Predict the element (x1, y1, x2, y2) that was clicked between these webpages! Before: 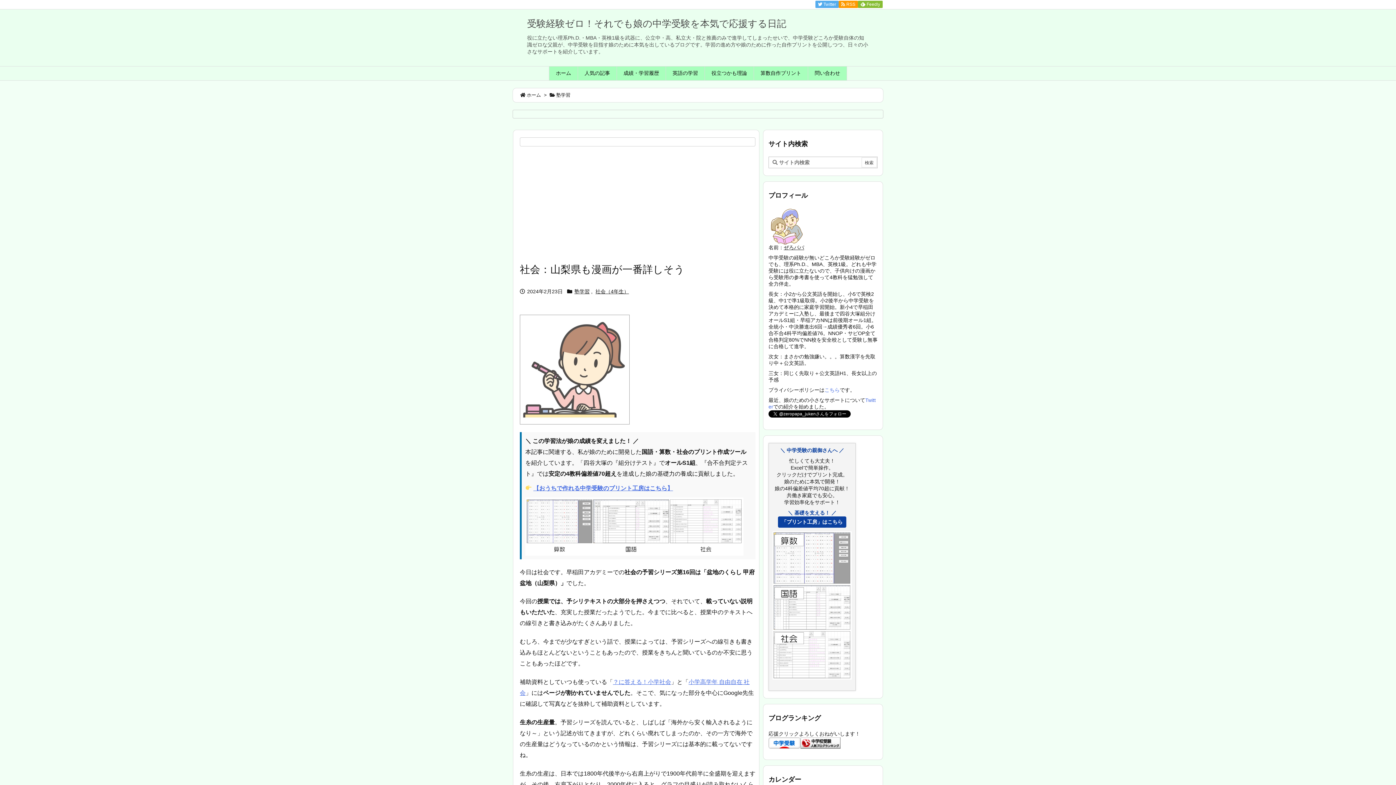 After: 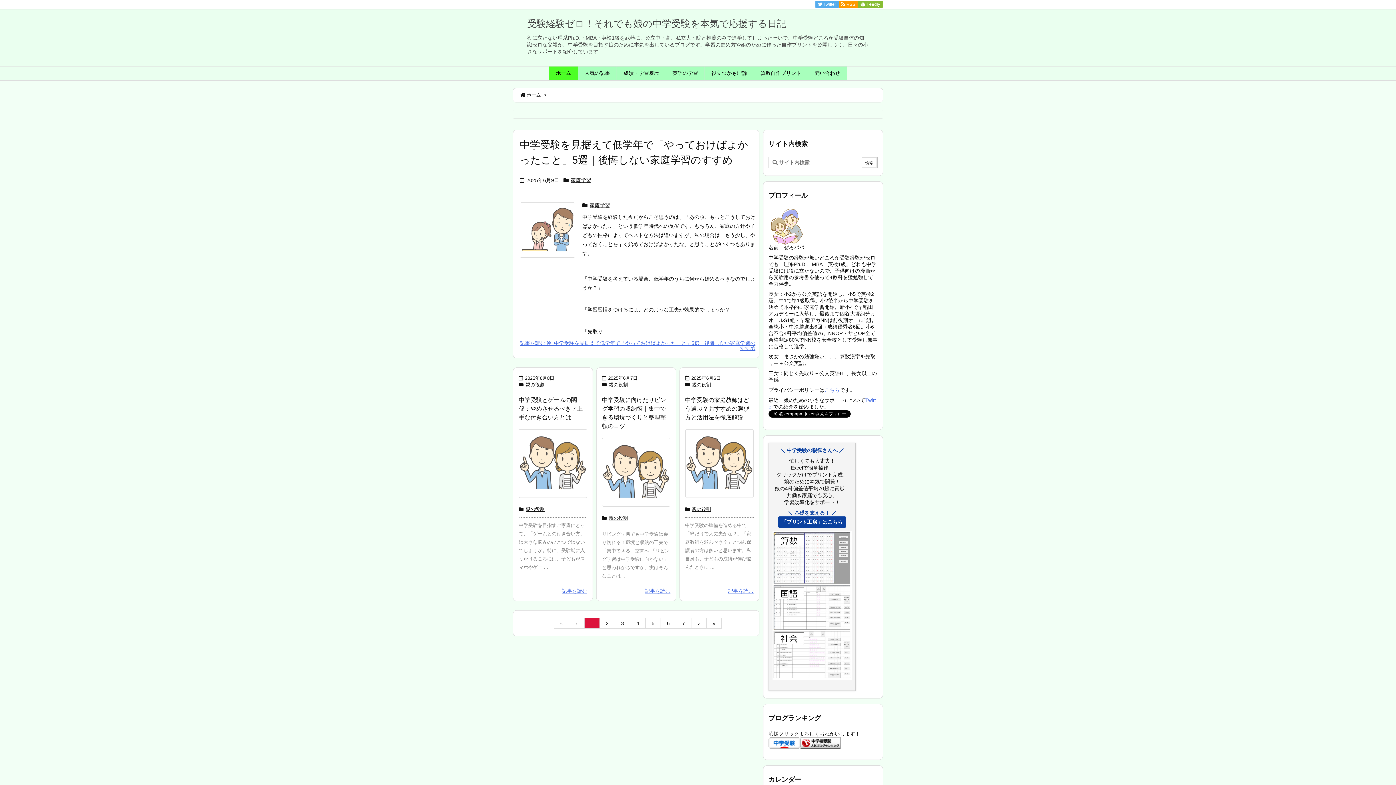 Action: bbox: (526, 92, 541, 97) label: ホーム